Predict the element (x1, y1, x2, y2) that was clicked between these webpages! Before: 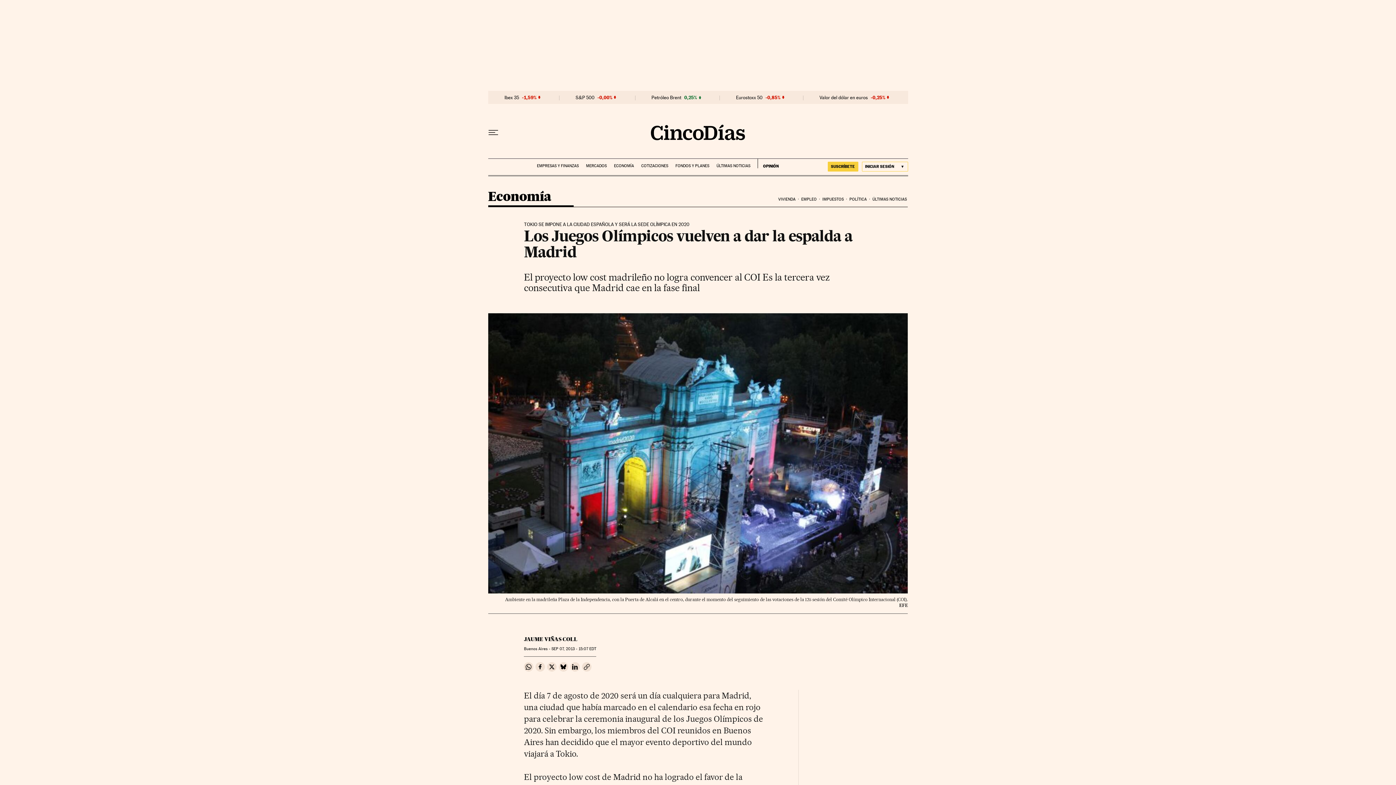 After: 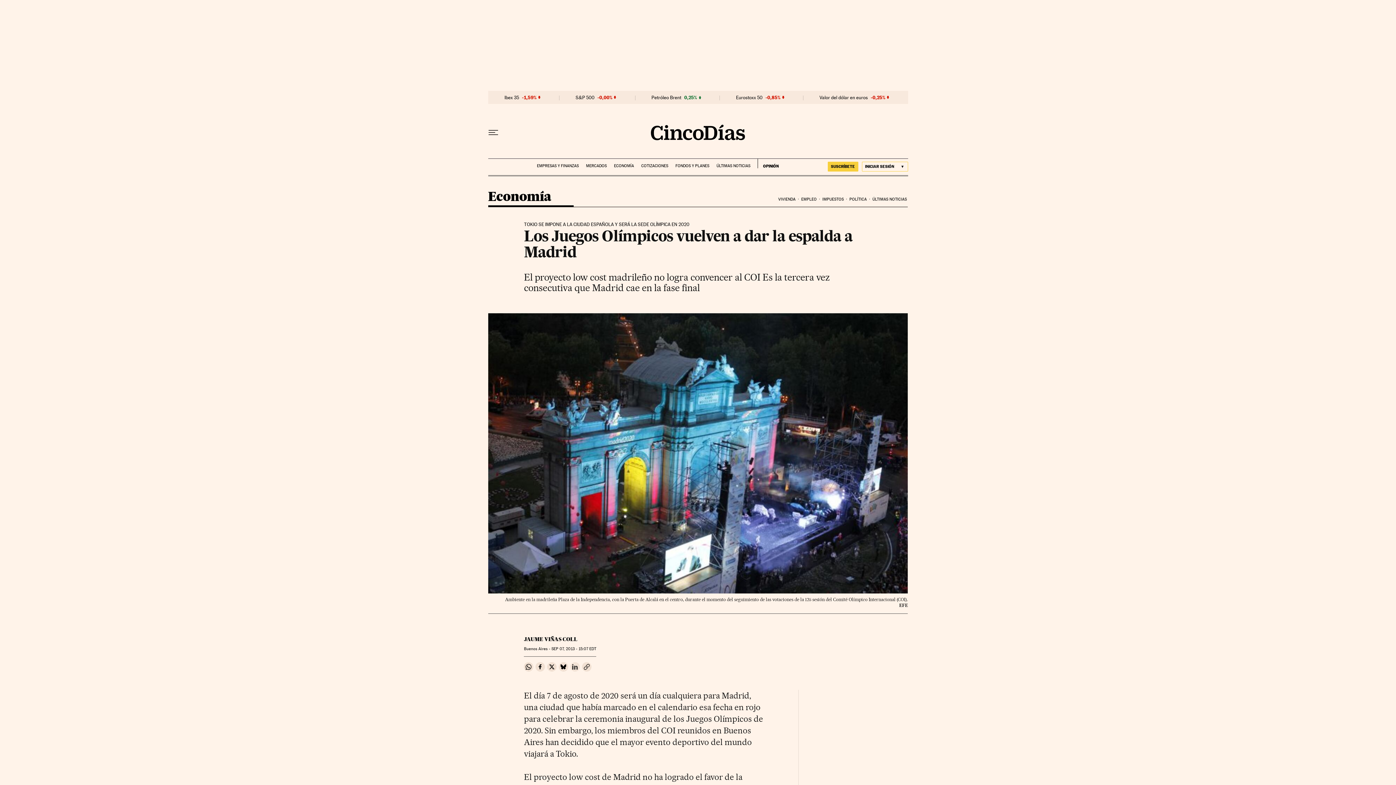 Action: bbox: (570, 662, 580, 671) label: Compartir en Linkedin